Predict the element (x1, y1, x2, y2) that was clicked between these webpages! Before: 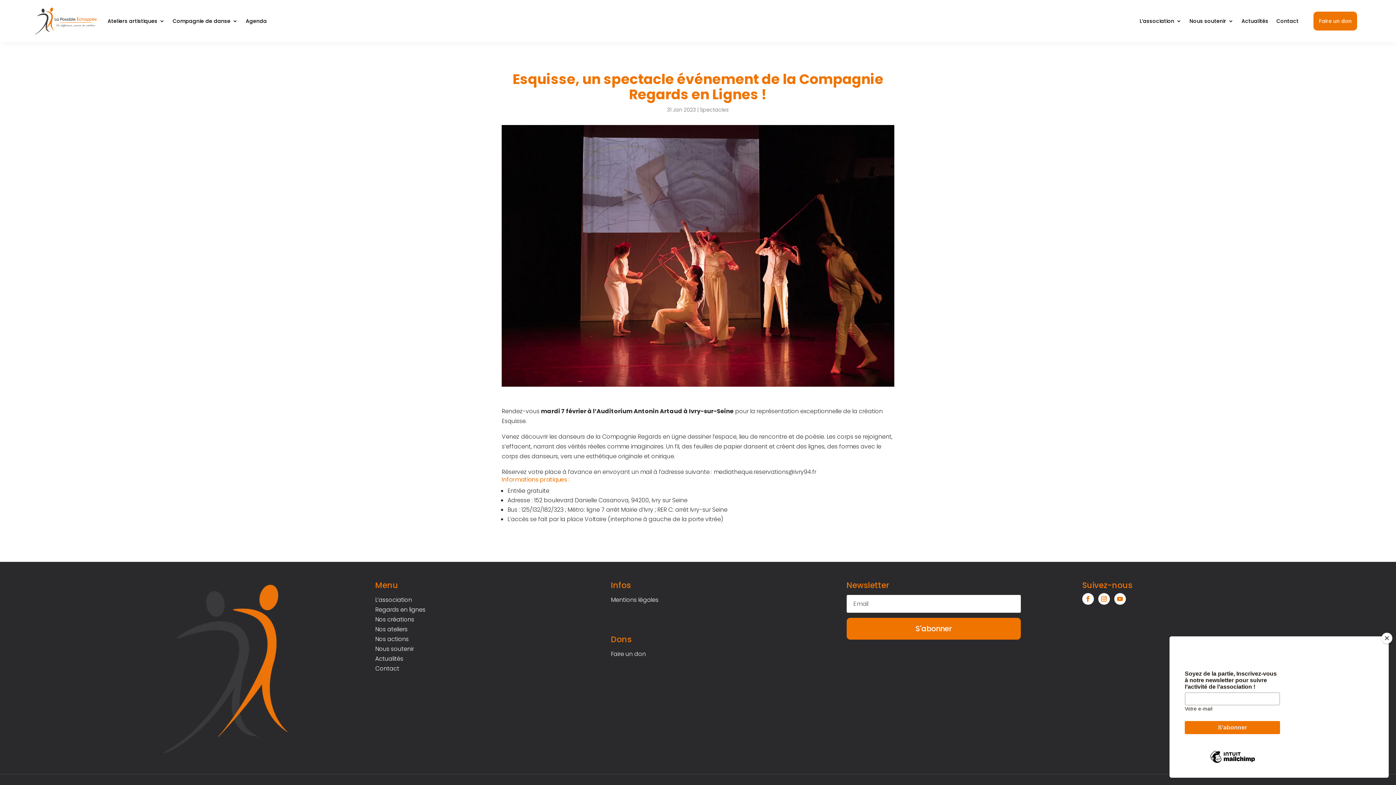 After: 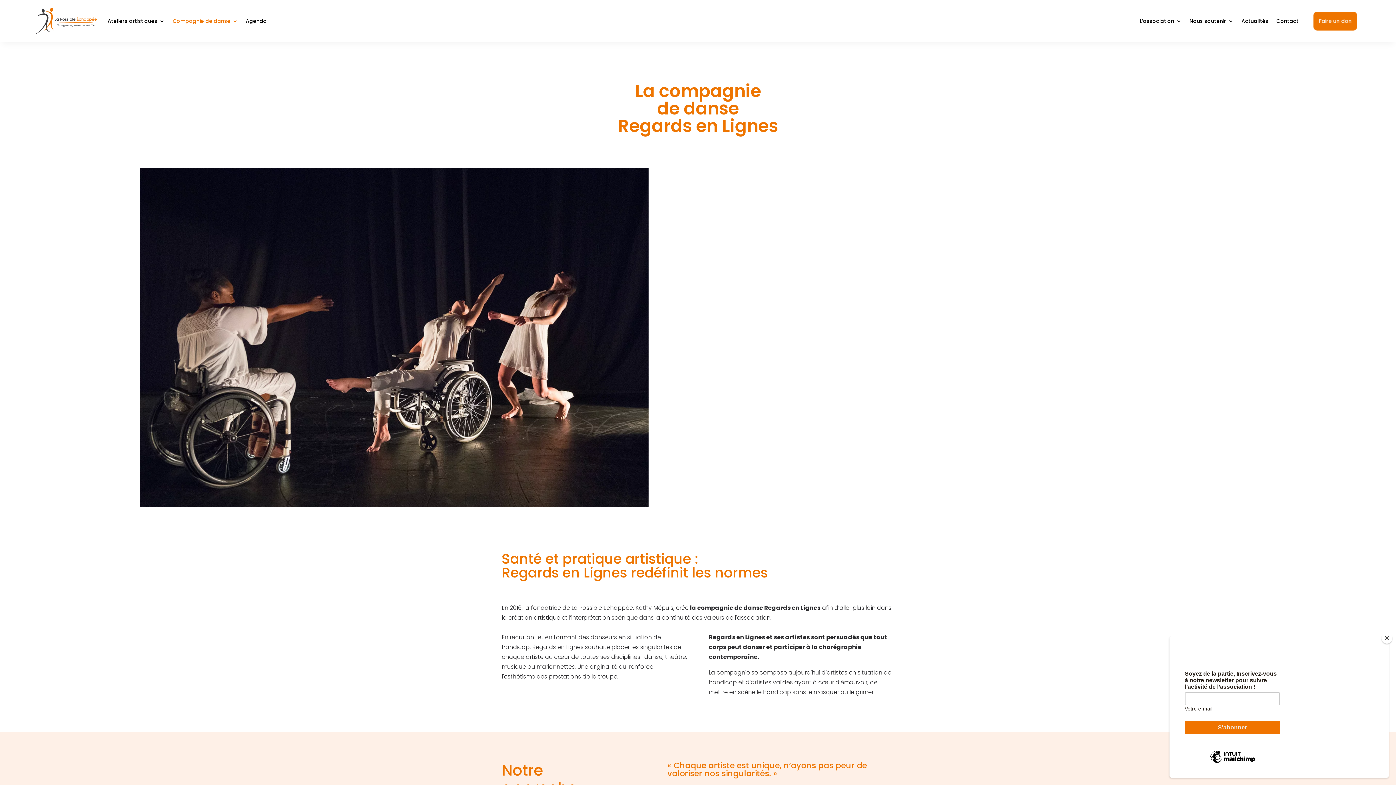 Action: label: Regards en lignes bbox: (375, 605, 425, 614)